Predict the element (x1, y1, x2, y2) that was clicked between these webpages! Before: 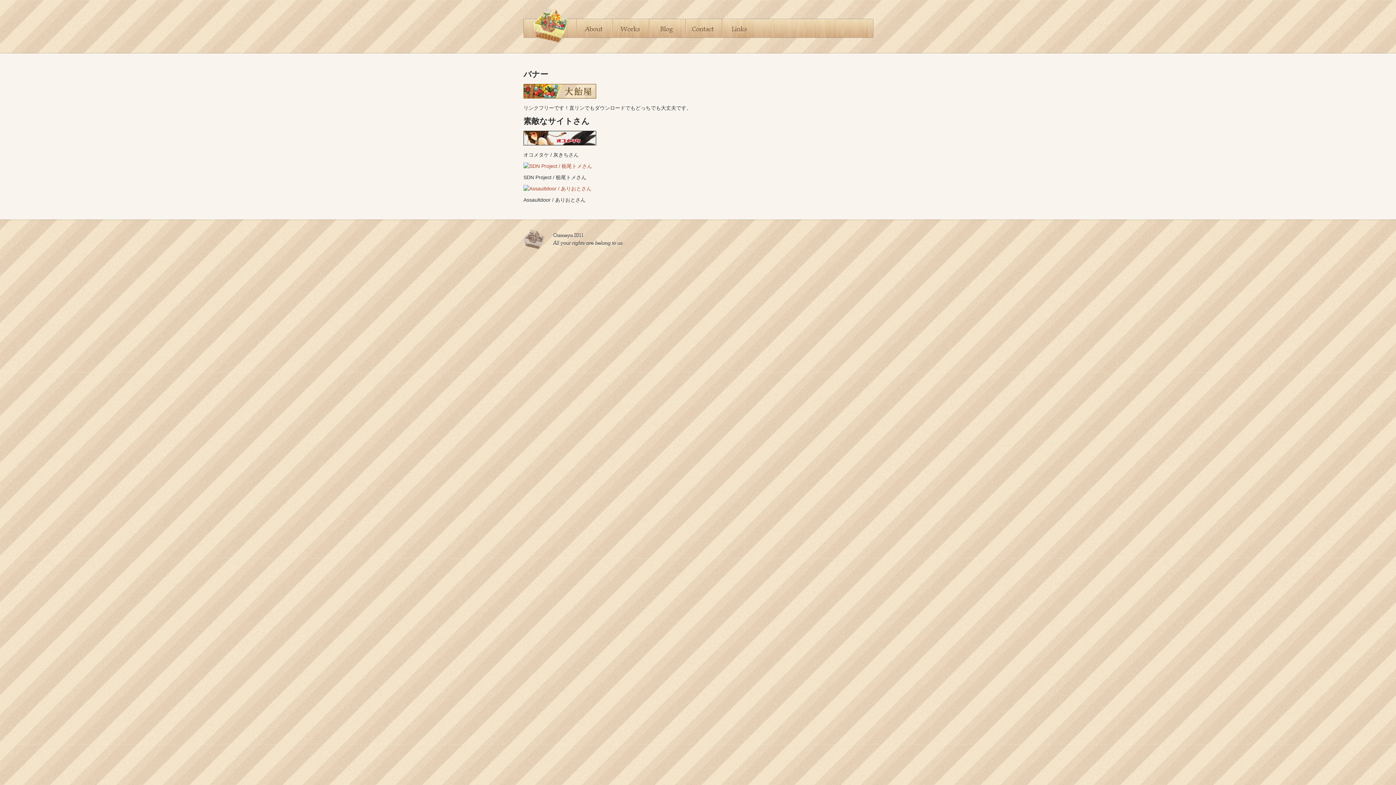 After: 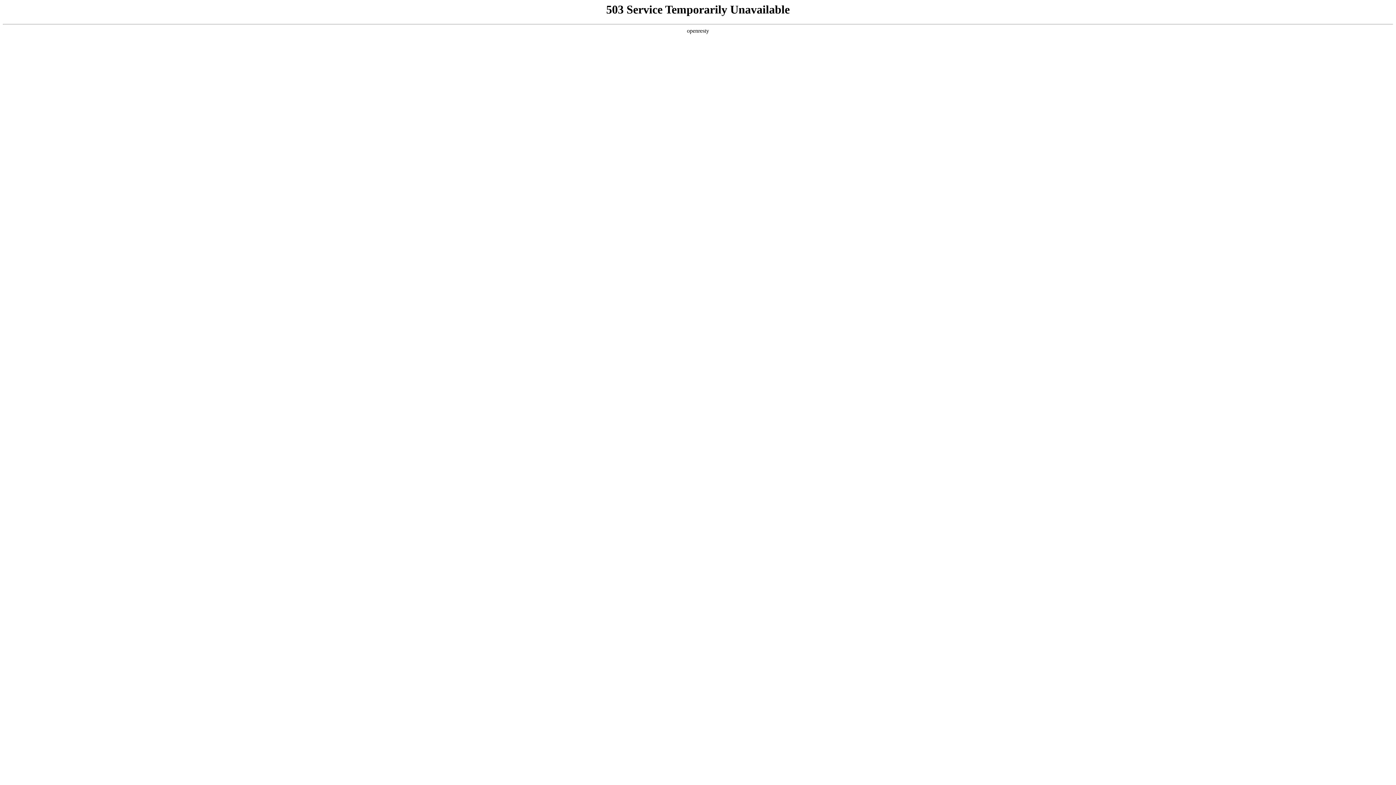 Action: bbox: (523, 185, 591, 191)